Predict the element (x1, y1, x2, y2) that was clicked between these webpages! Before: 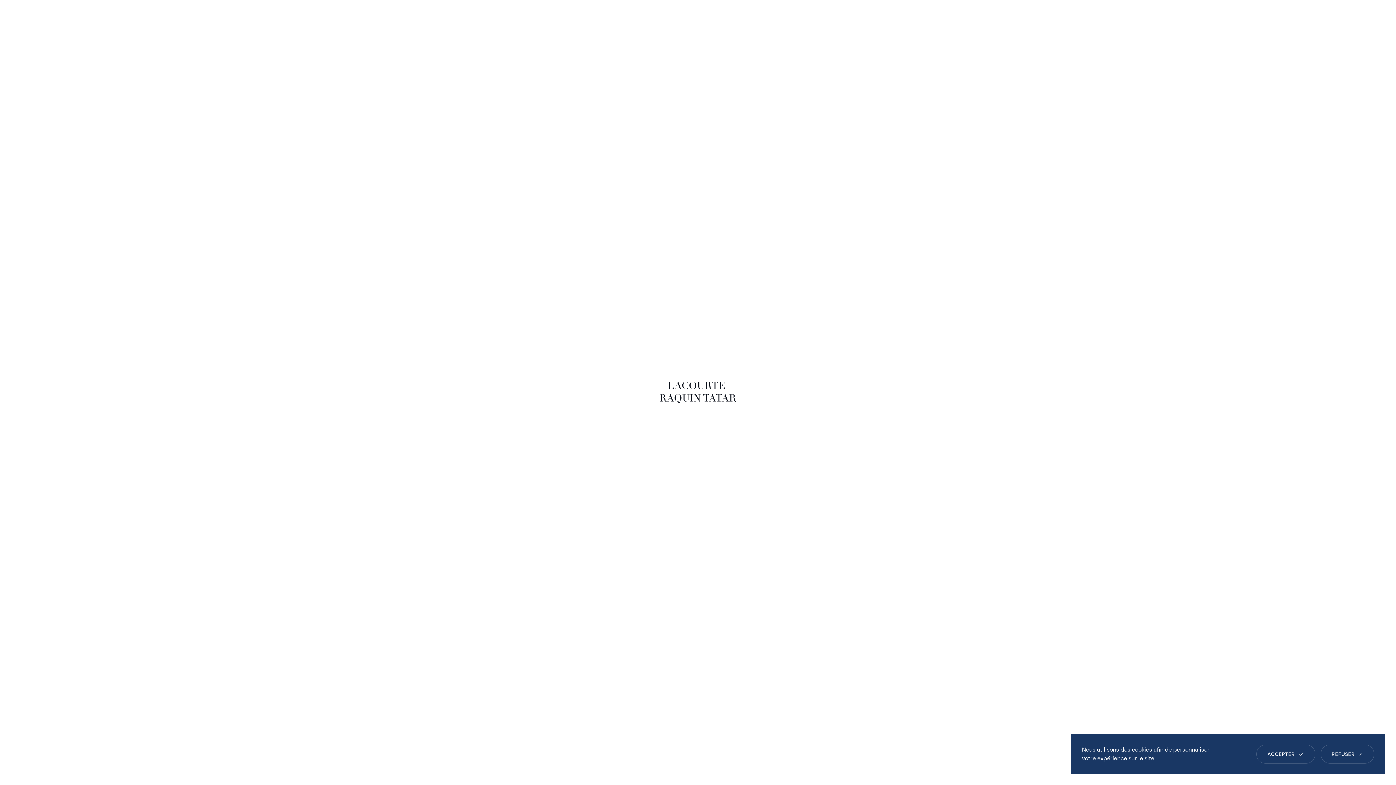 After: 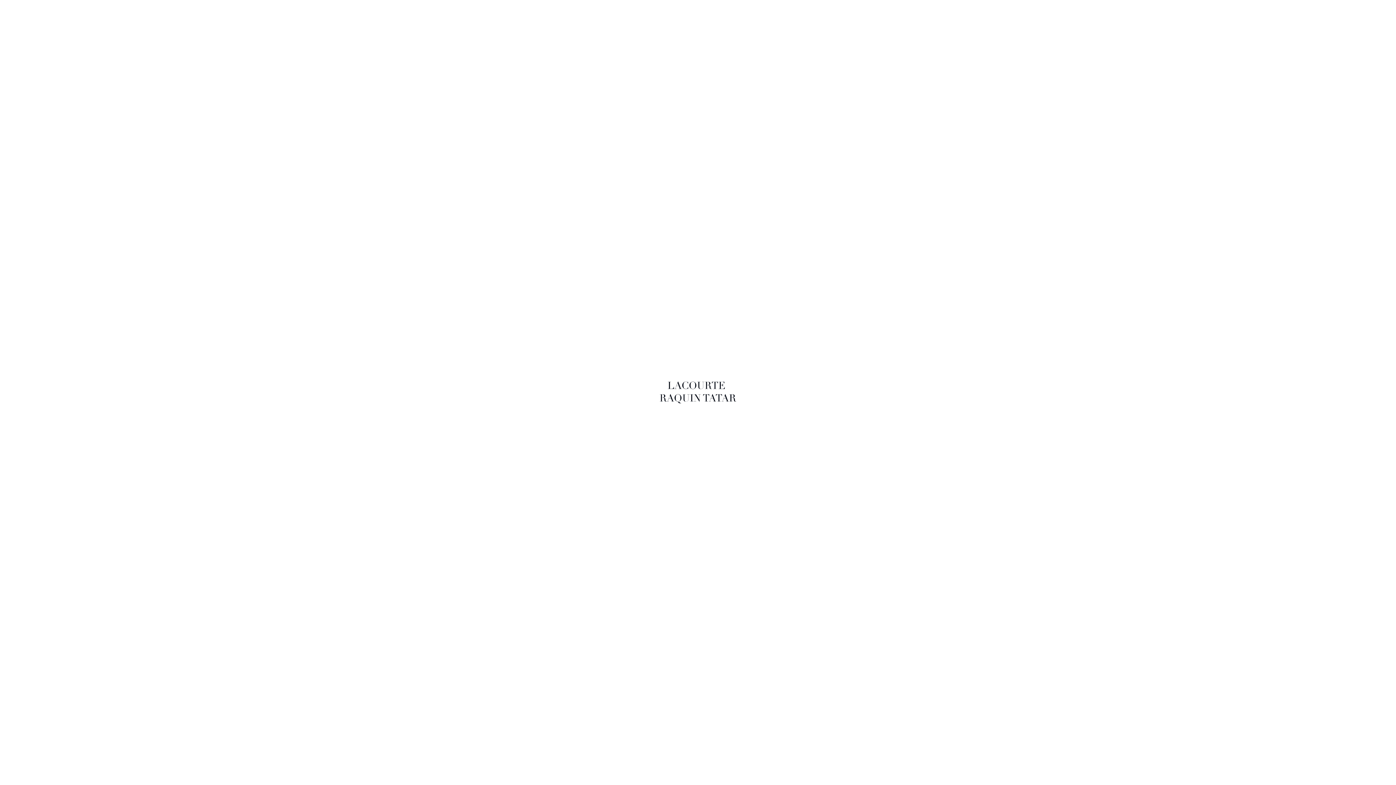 Action: bbox: (1256, 745, 1315, 763) label: ACCEPTER